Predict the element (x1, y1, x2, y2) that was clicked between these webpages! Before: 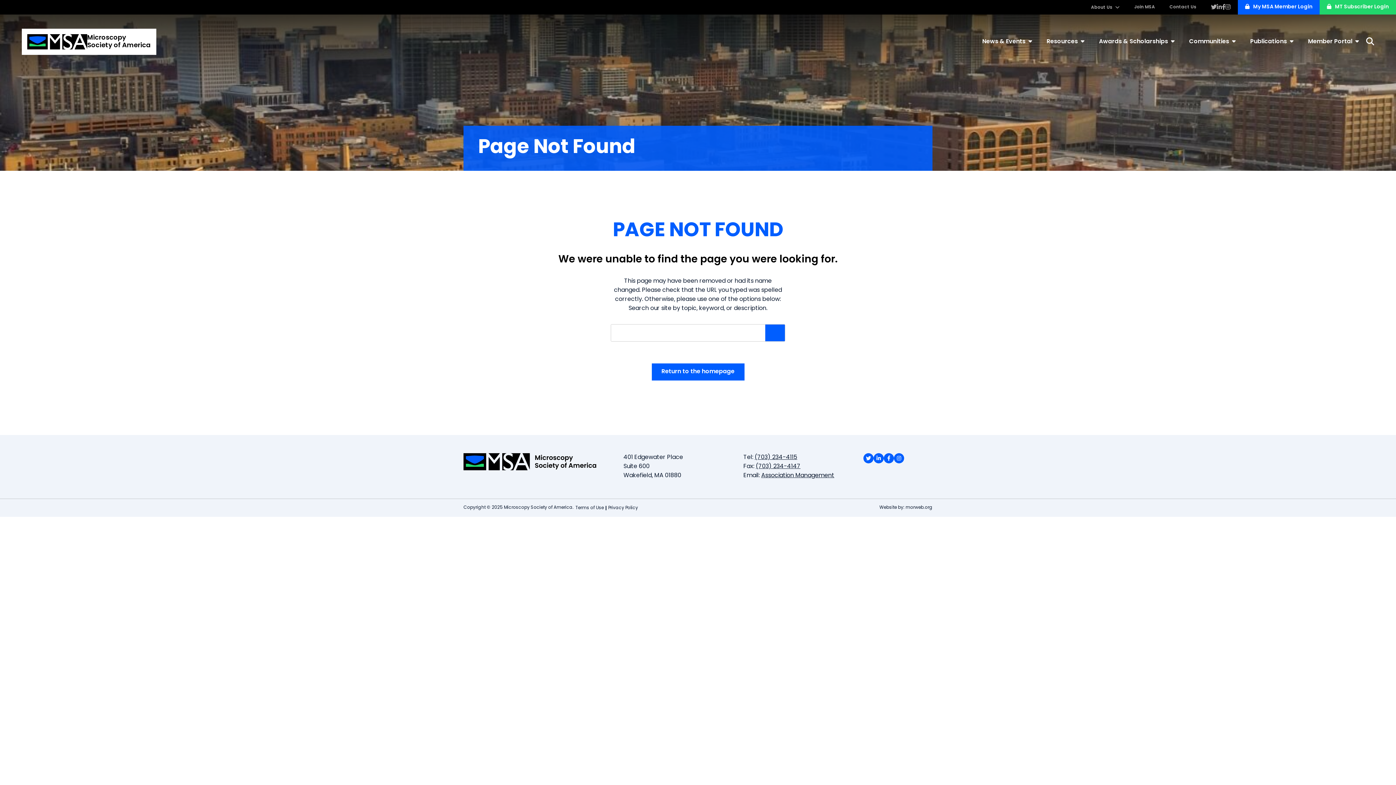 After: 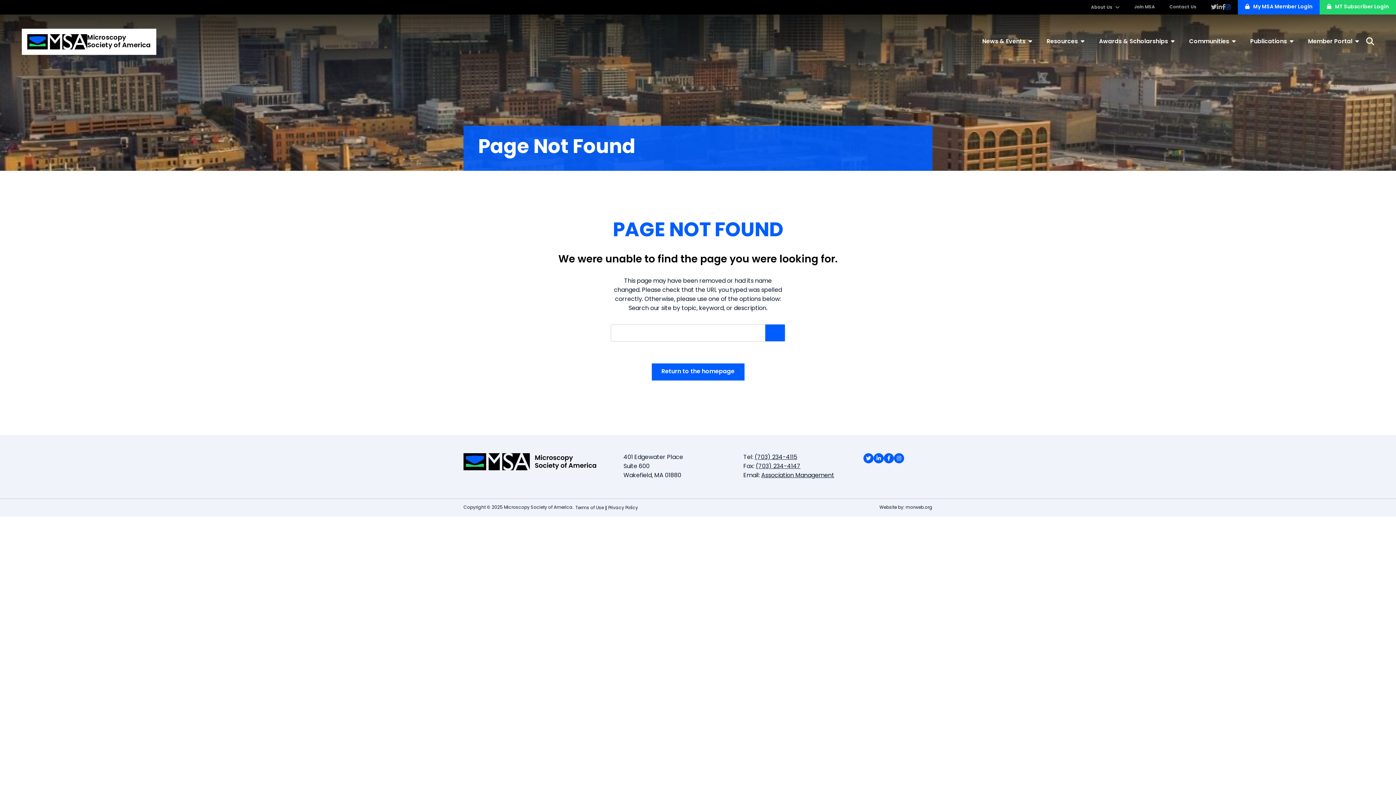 Action: bbox: (1225, 4, 1230, 10)